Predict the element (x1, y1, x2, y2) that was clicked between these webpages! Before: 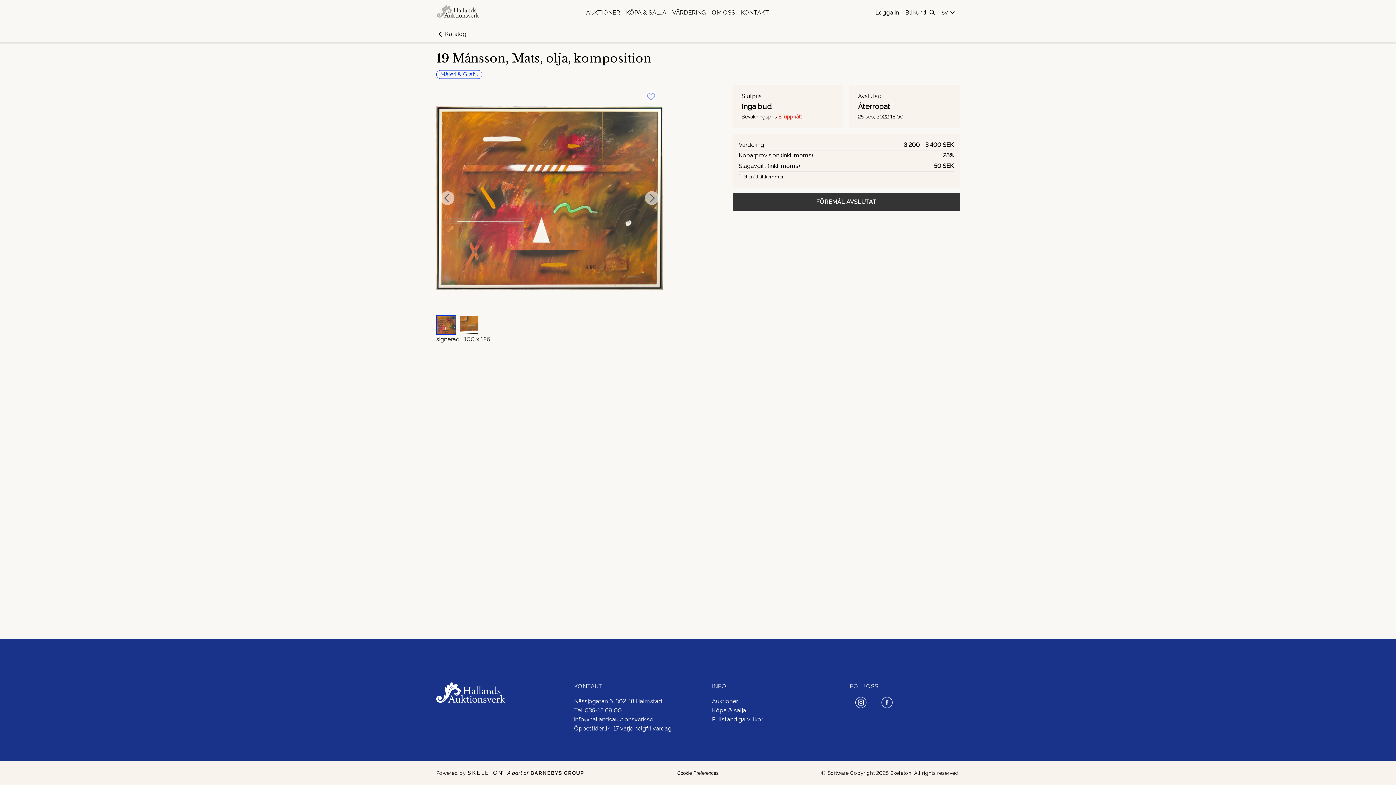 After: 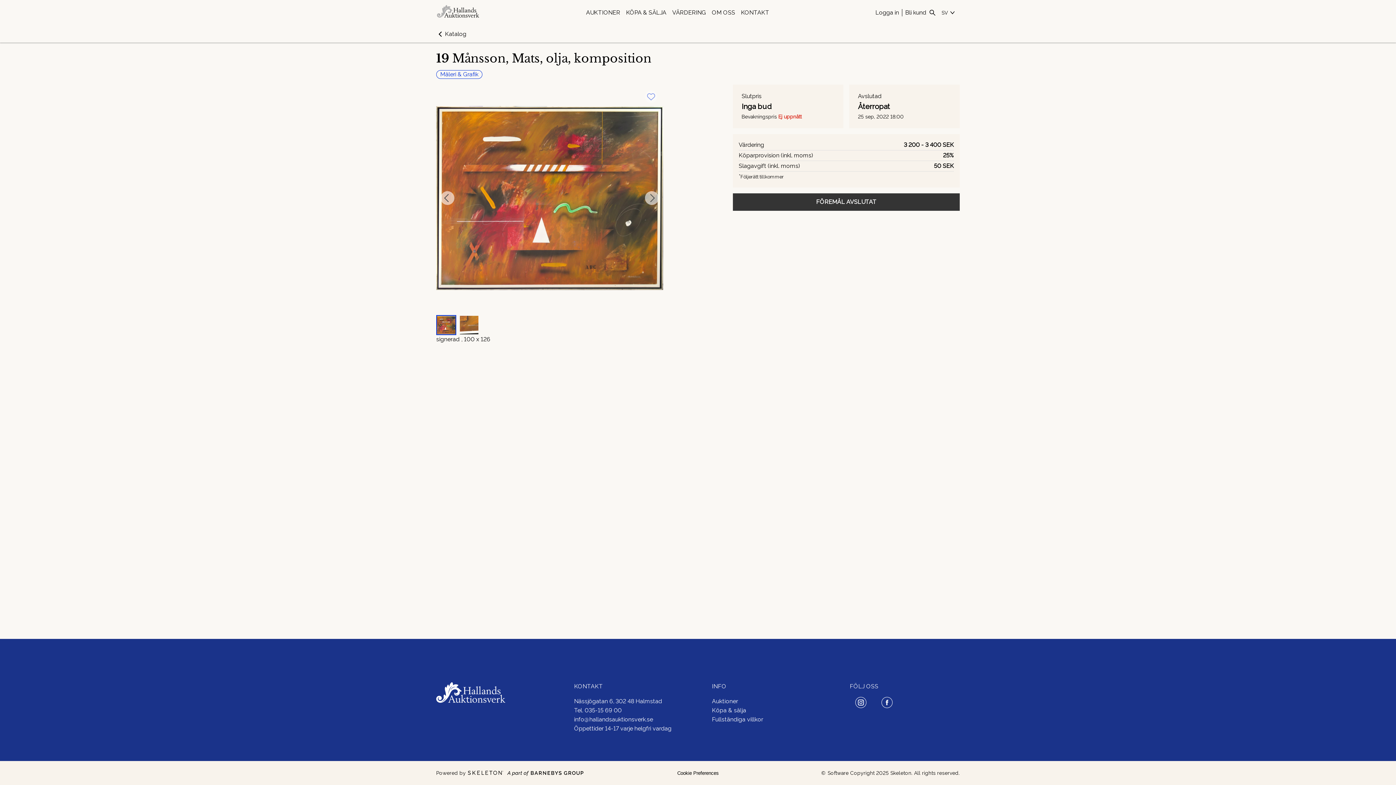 Action: bbox: (876, 697, 898, 710)